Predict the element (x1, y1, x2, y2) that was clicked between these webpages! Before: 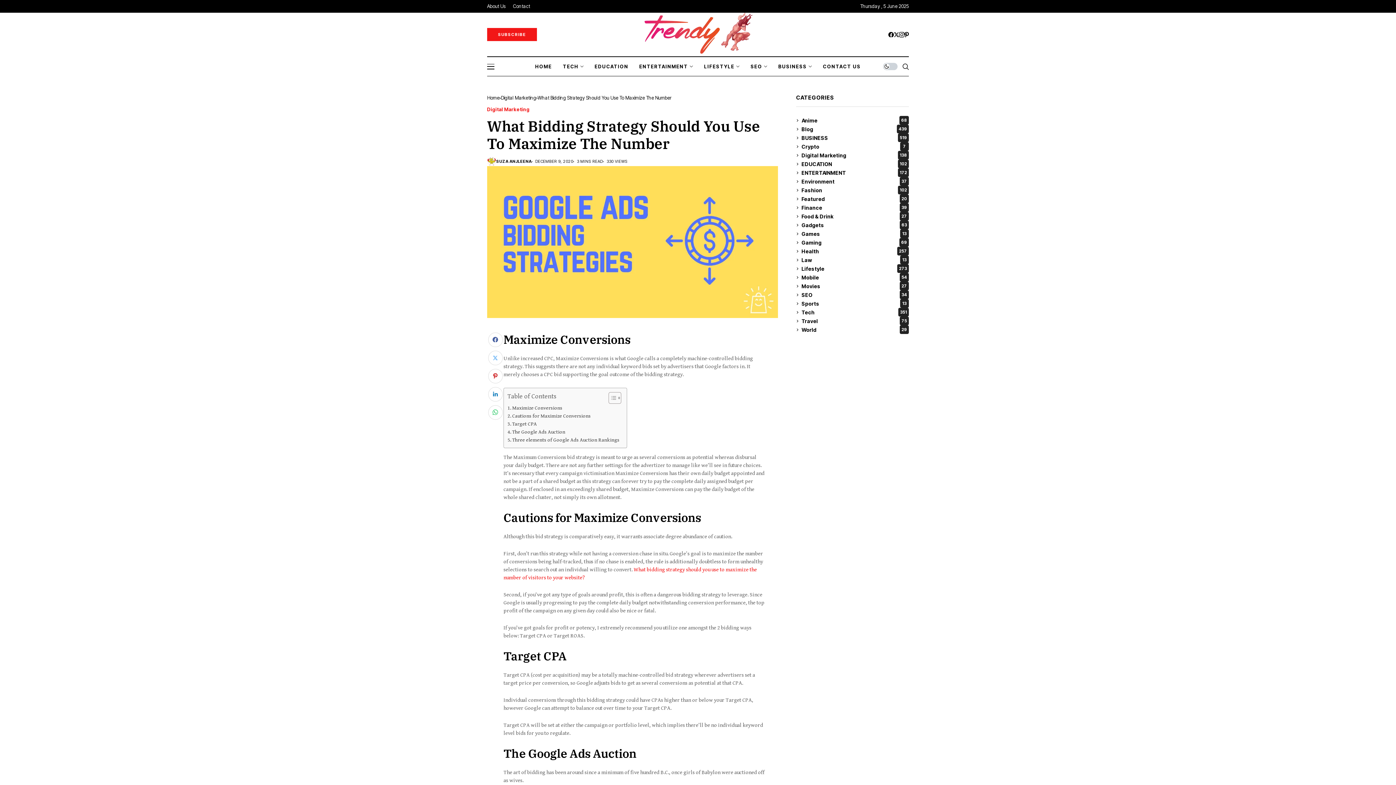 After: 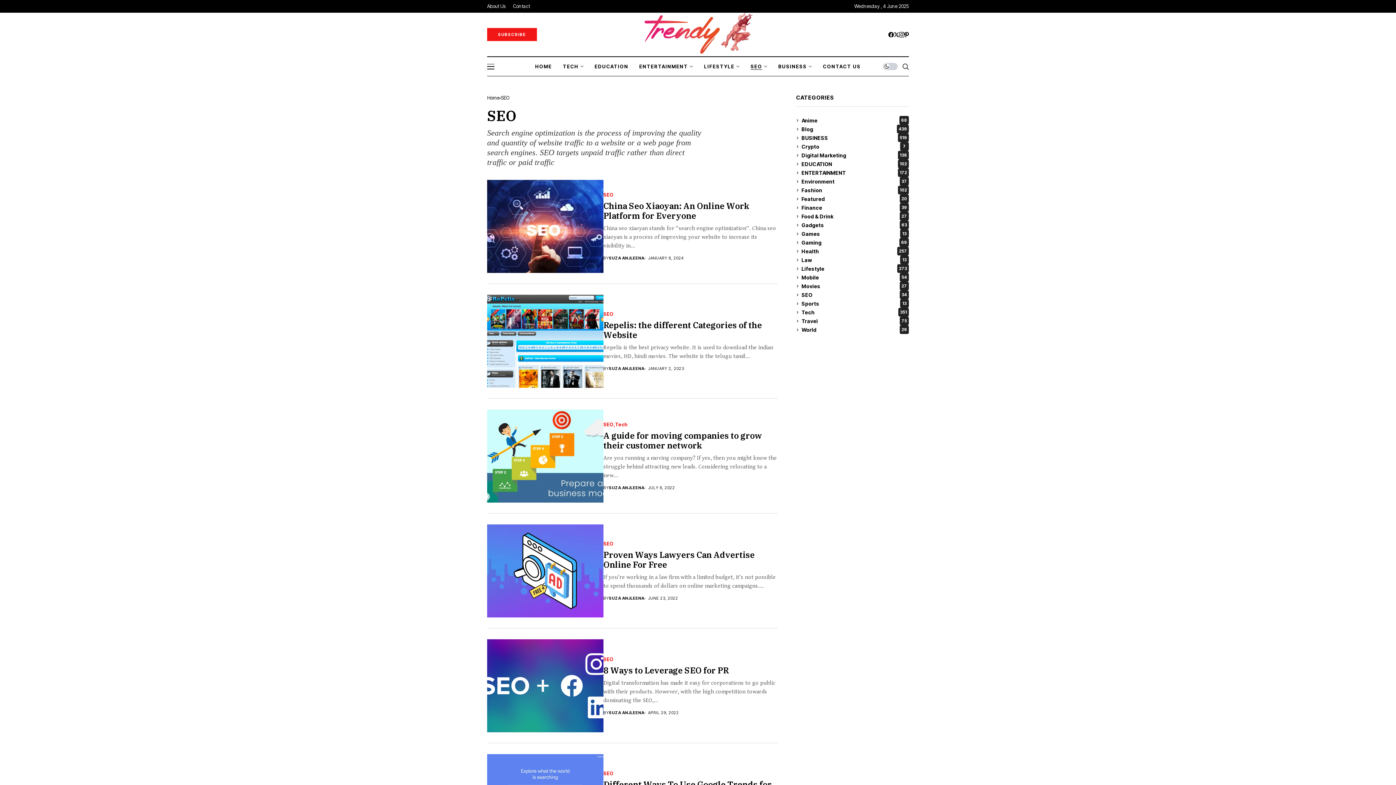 Action: bbox: (750, 57, 767, 76) label: SEO